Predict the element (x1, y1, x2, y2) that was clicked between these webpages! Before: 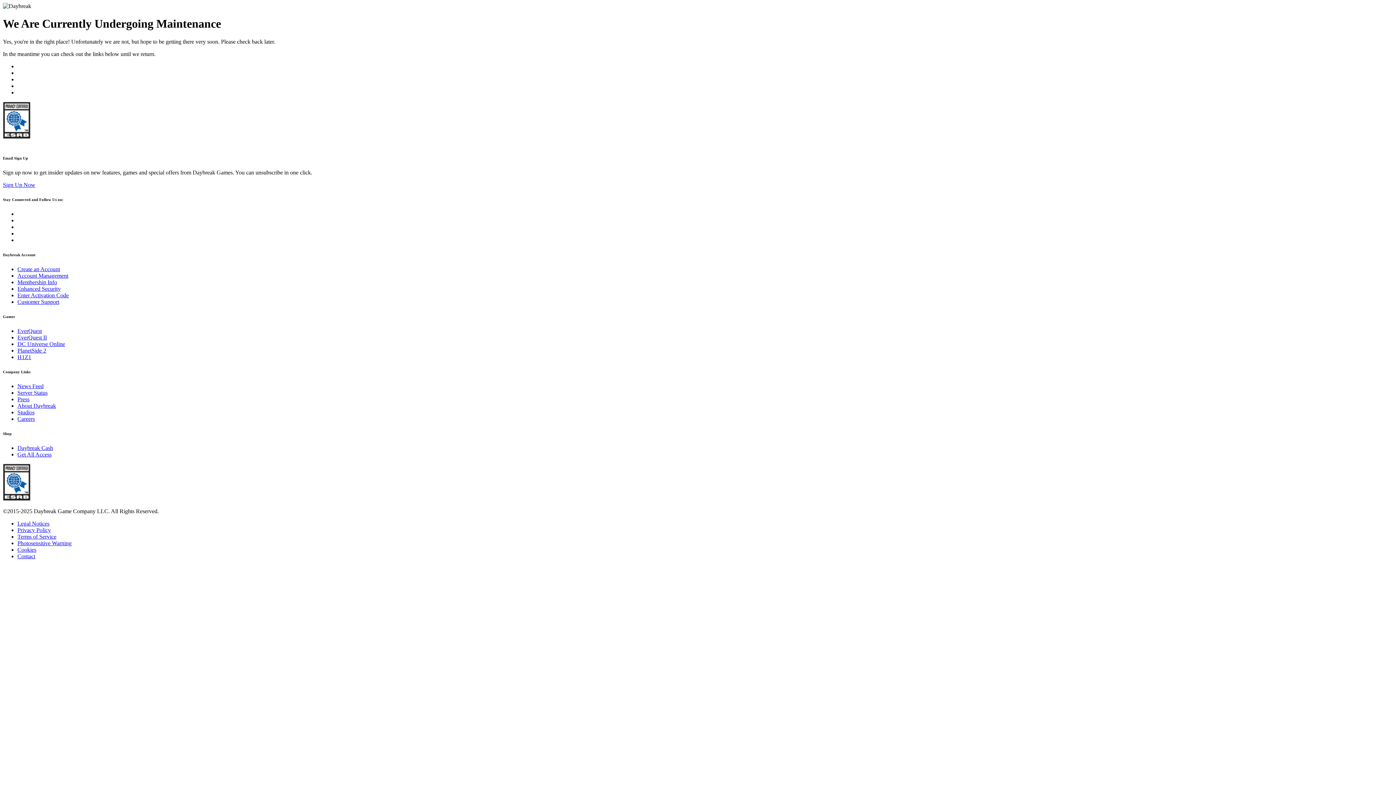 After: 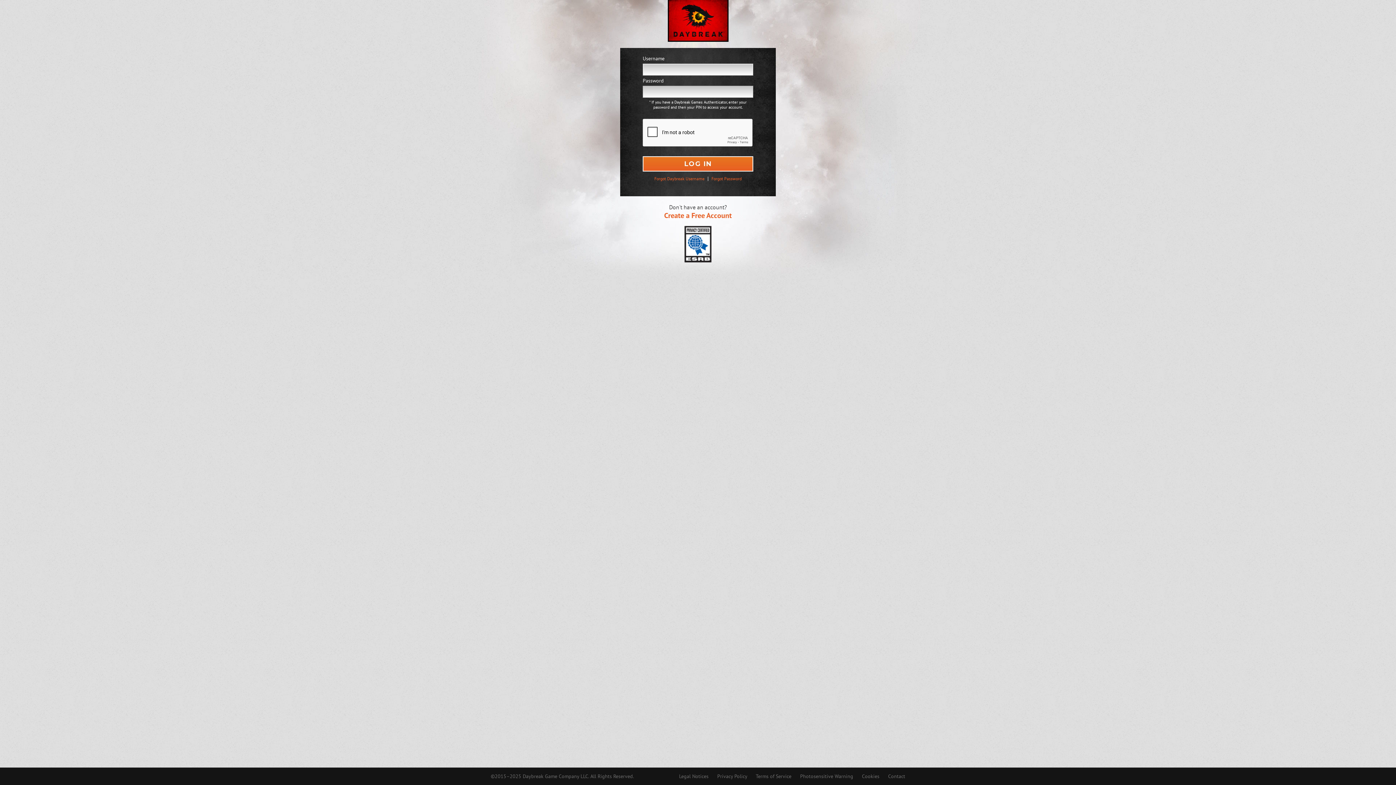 Action: bbox: (17, 272, 68, 278) label: Account Management